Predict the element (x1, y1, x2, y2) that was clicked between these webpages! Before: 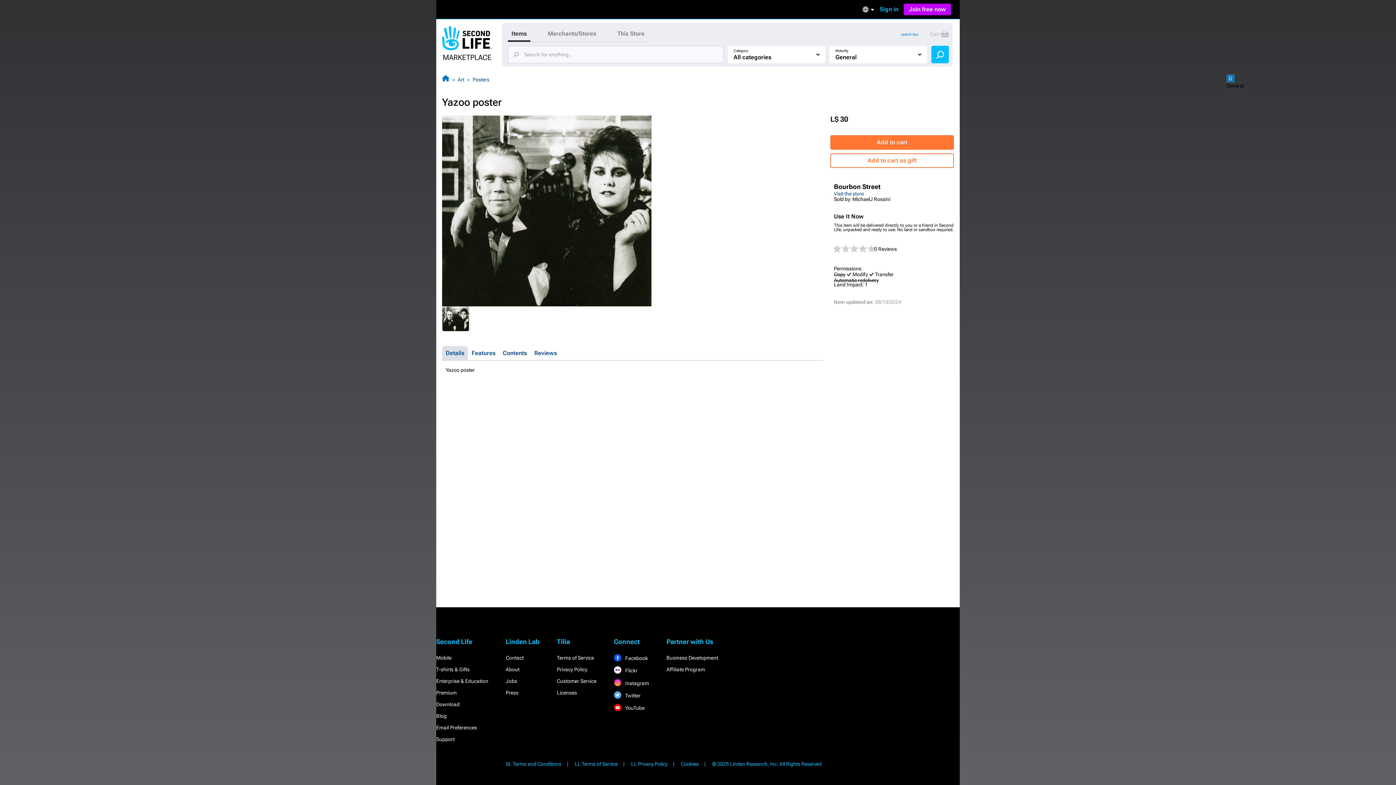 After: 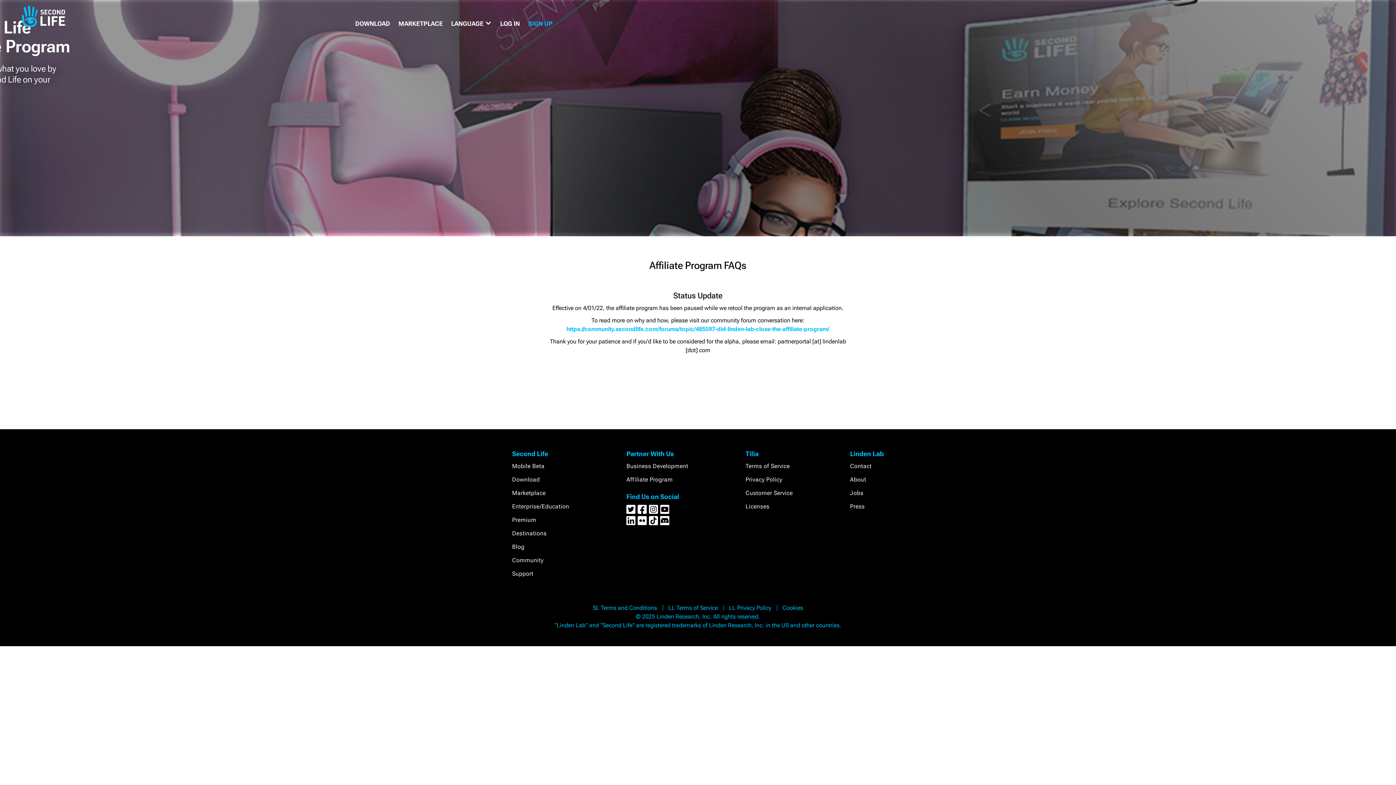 Action: label: Affiliate Program bbox: (666, 666, 705, 672)